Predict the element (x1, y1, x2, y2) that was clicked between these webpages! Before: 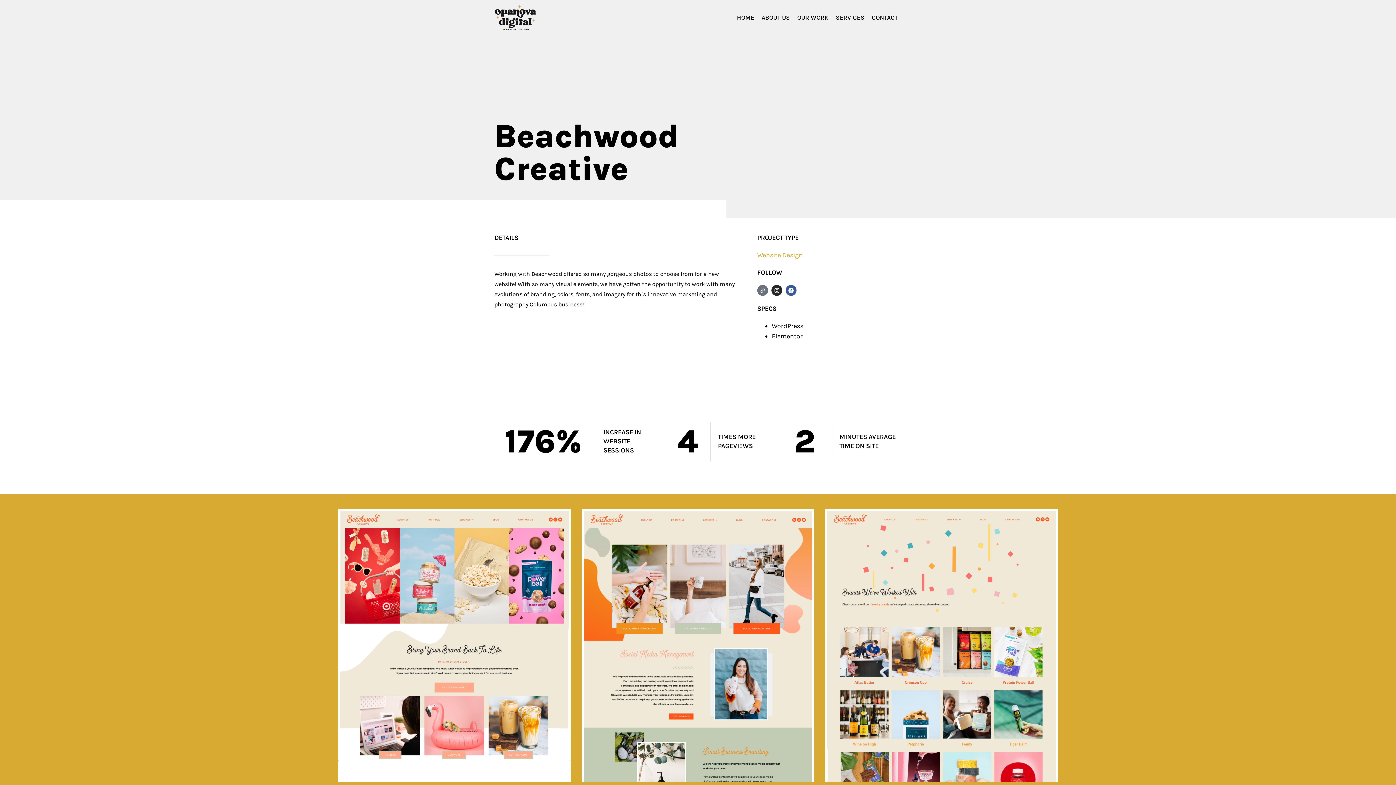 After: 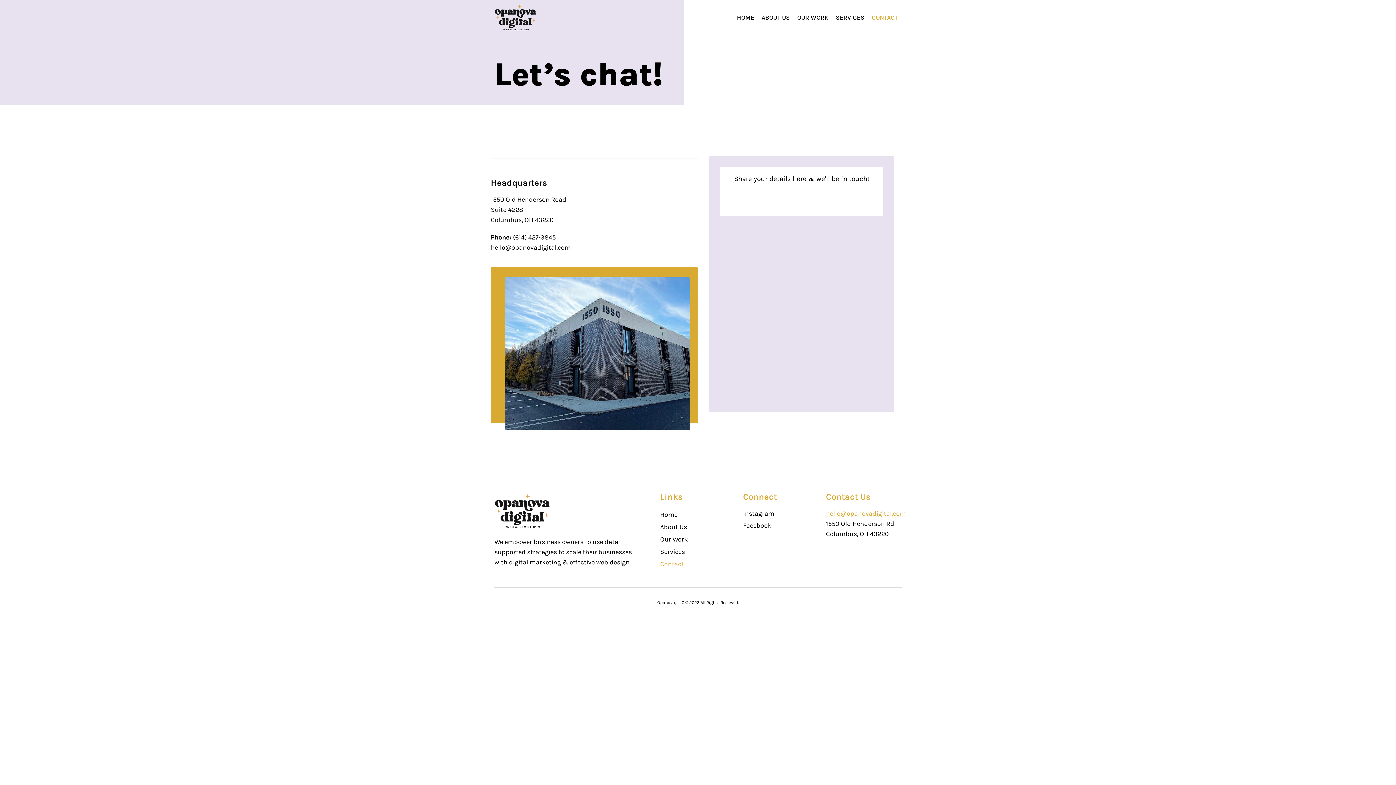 Action: bbox: (868, 7, 901, 27) label: CONTACT